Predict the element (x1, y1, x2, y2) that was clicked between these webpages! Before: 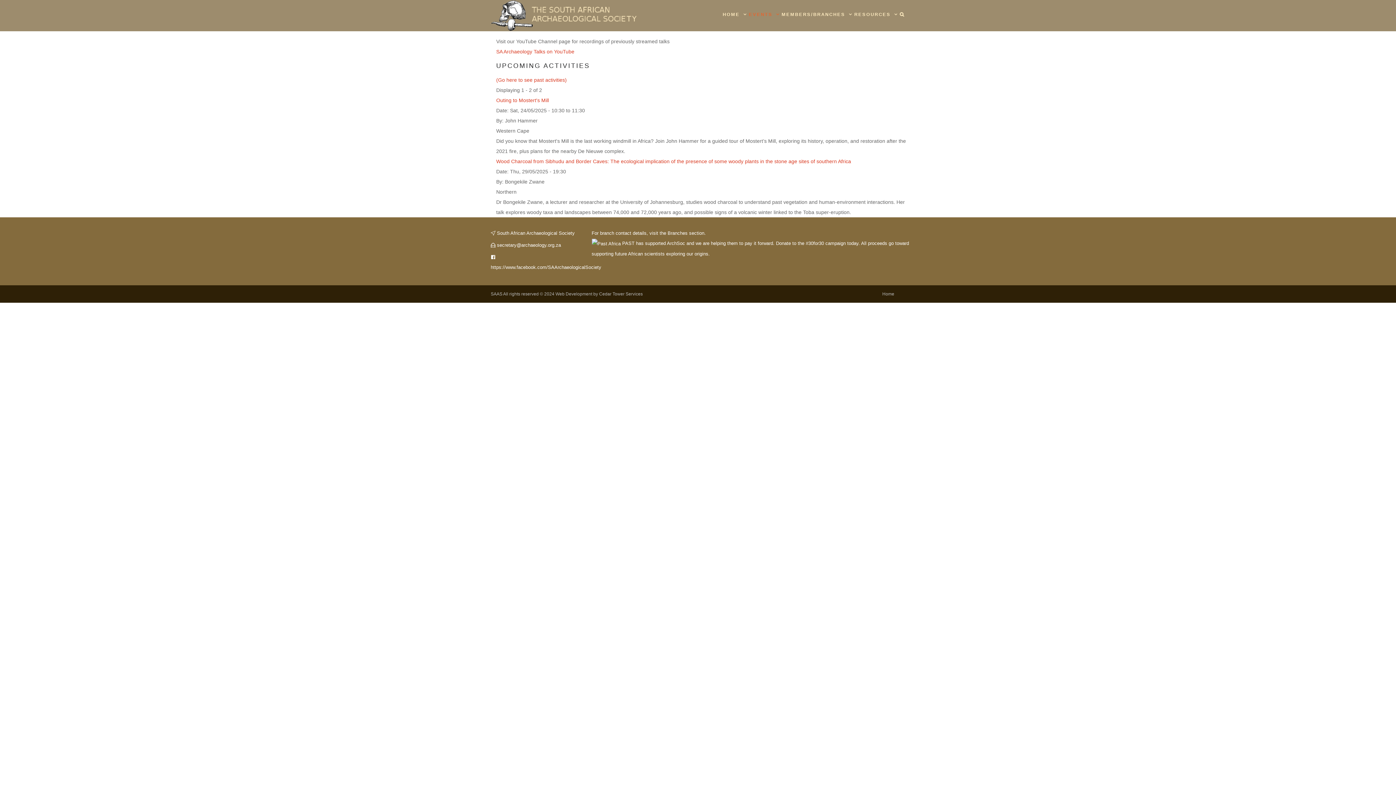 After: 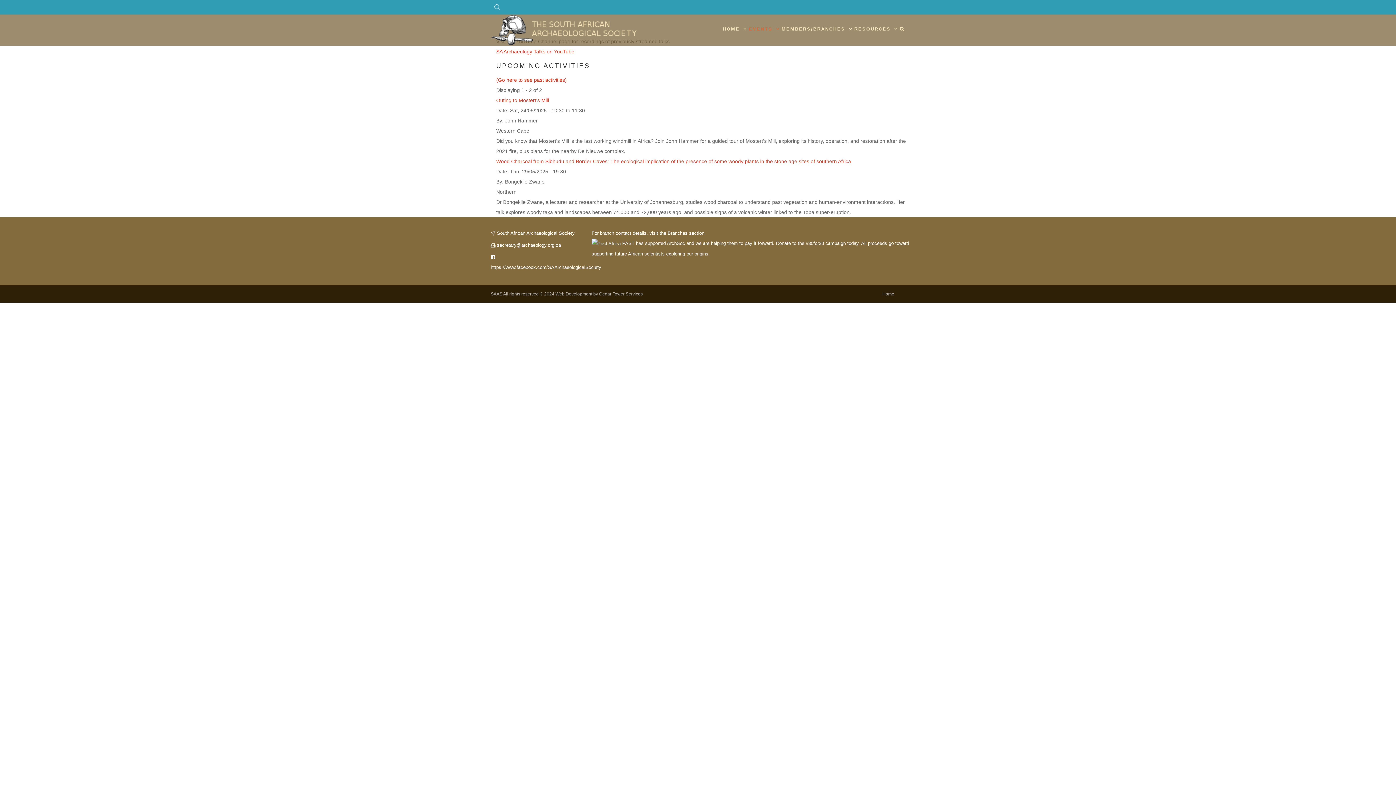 Action: bbox: (898, 0, 905, 28)